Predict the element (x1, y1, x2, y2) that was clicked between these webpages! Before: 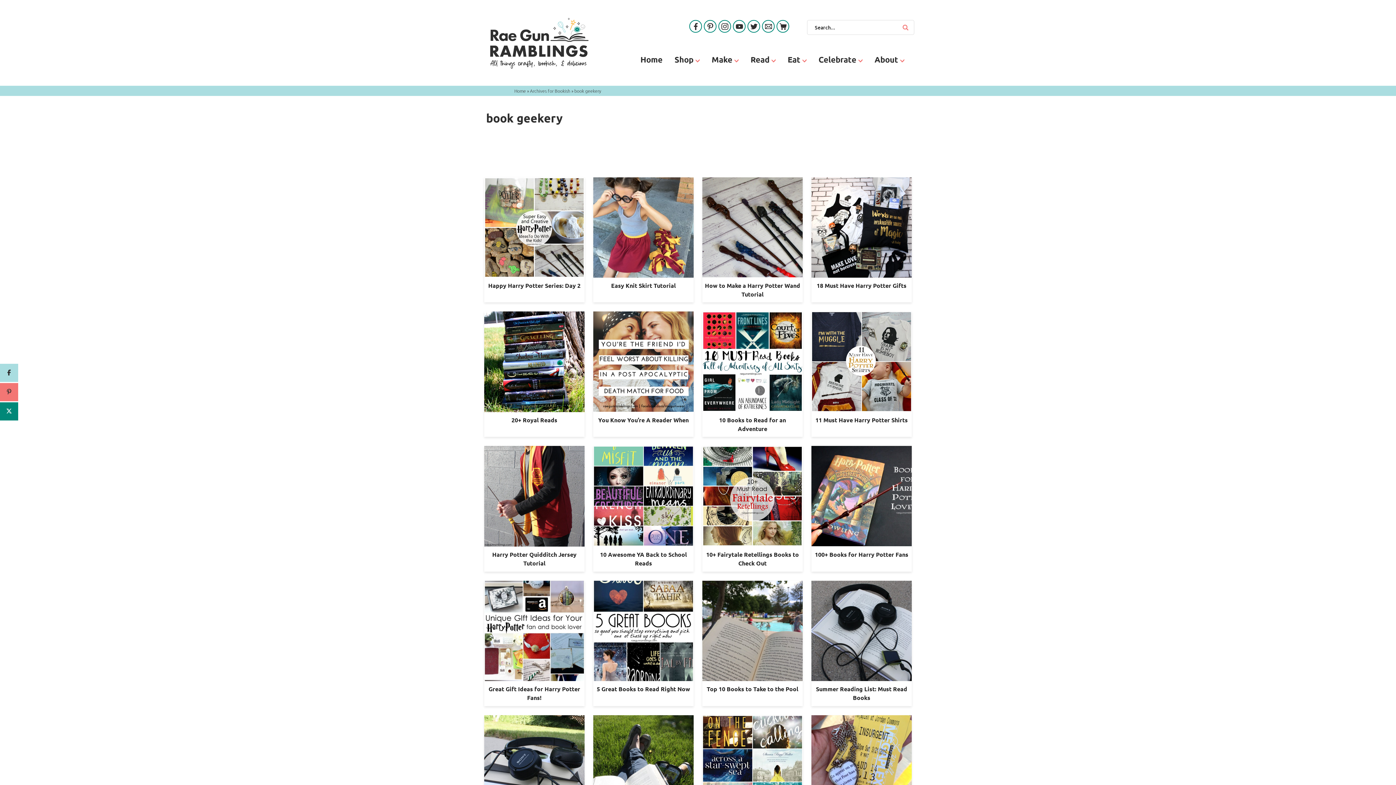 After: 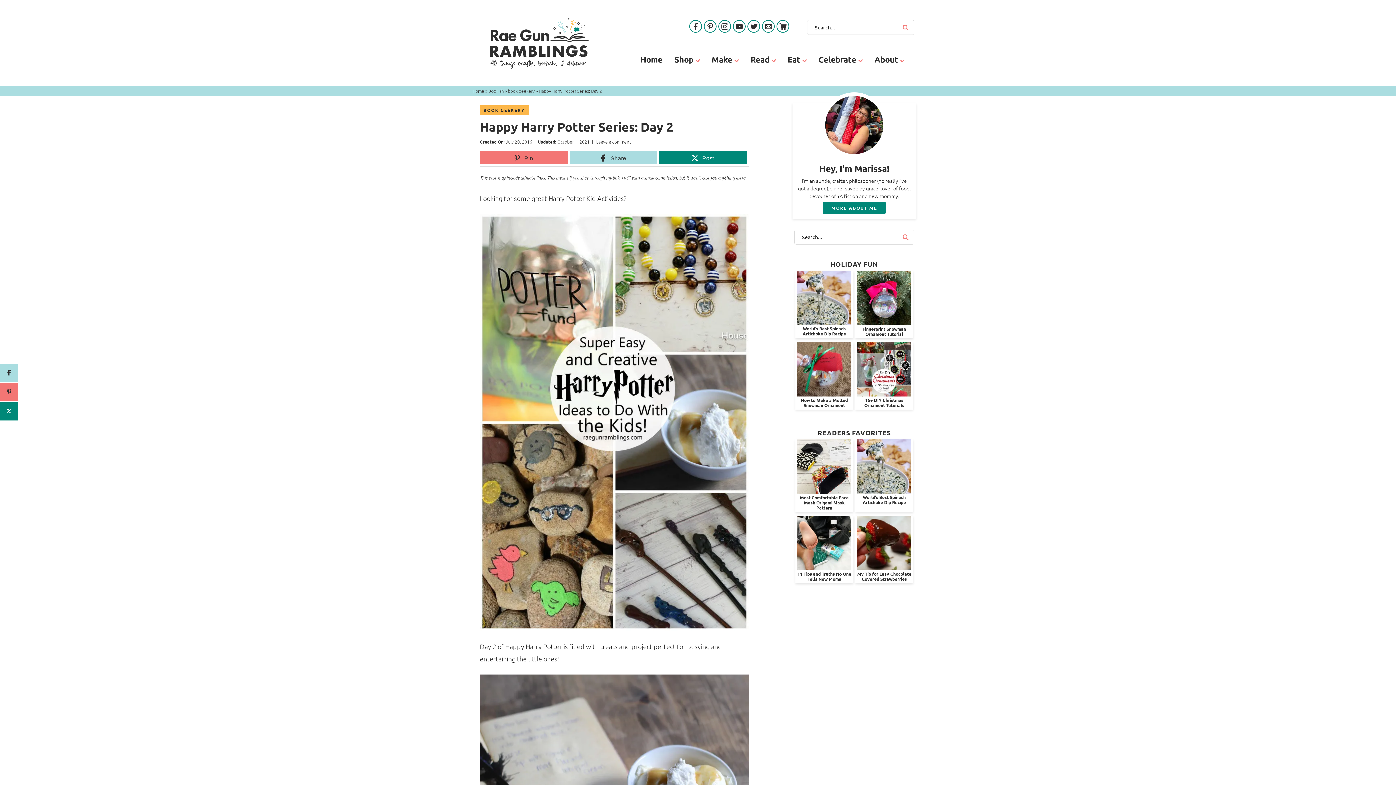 Action: bbox: (484, 177, 584, 277)